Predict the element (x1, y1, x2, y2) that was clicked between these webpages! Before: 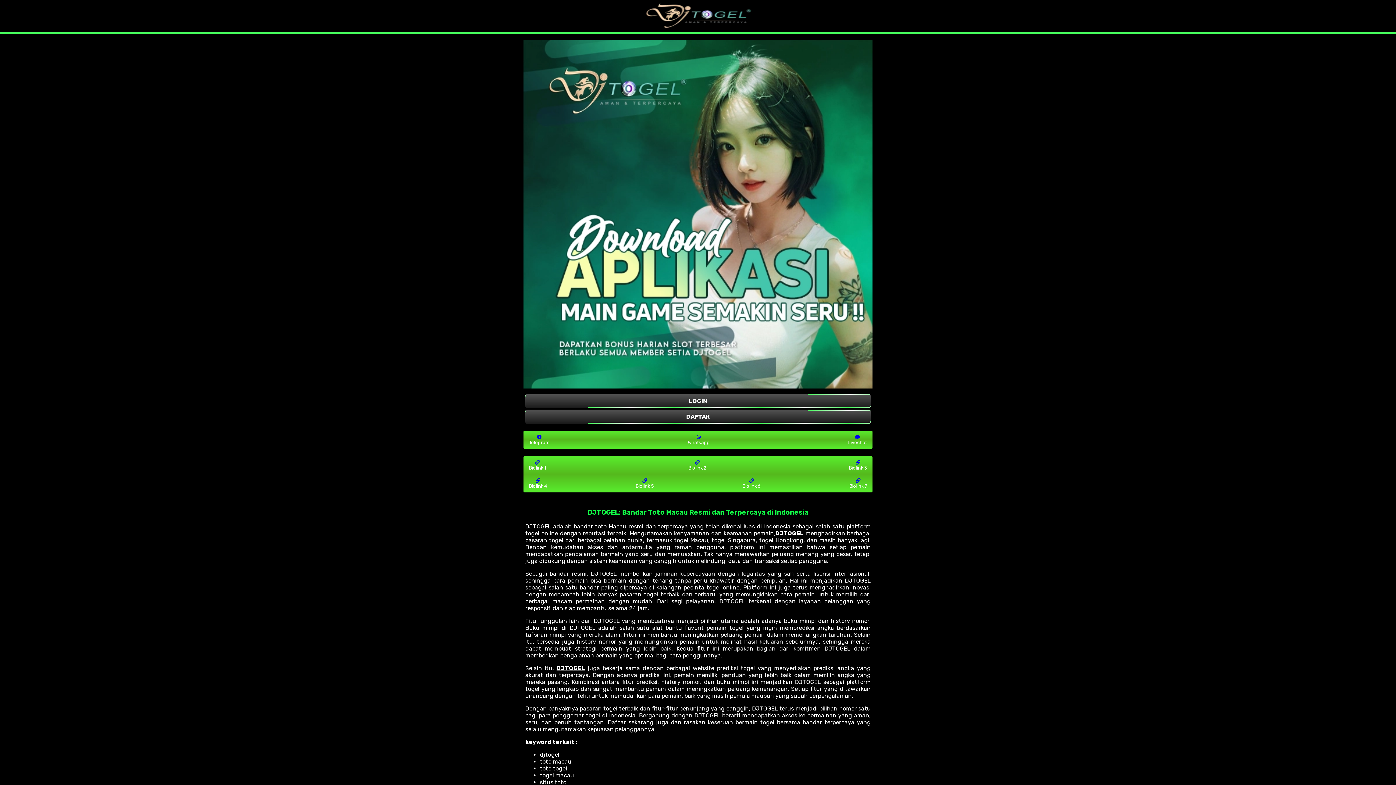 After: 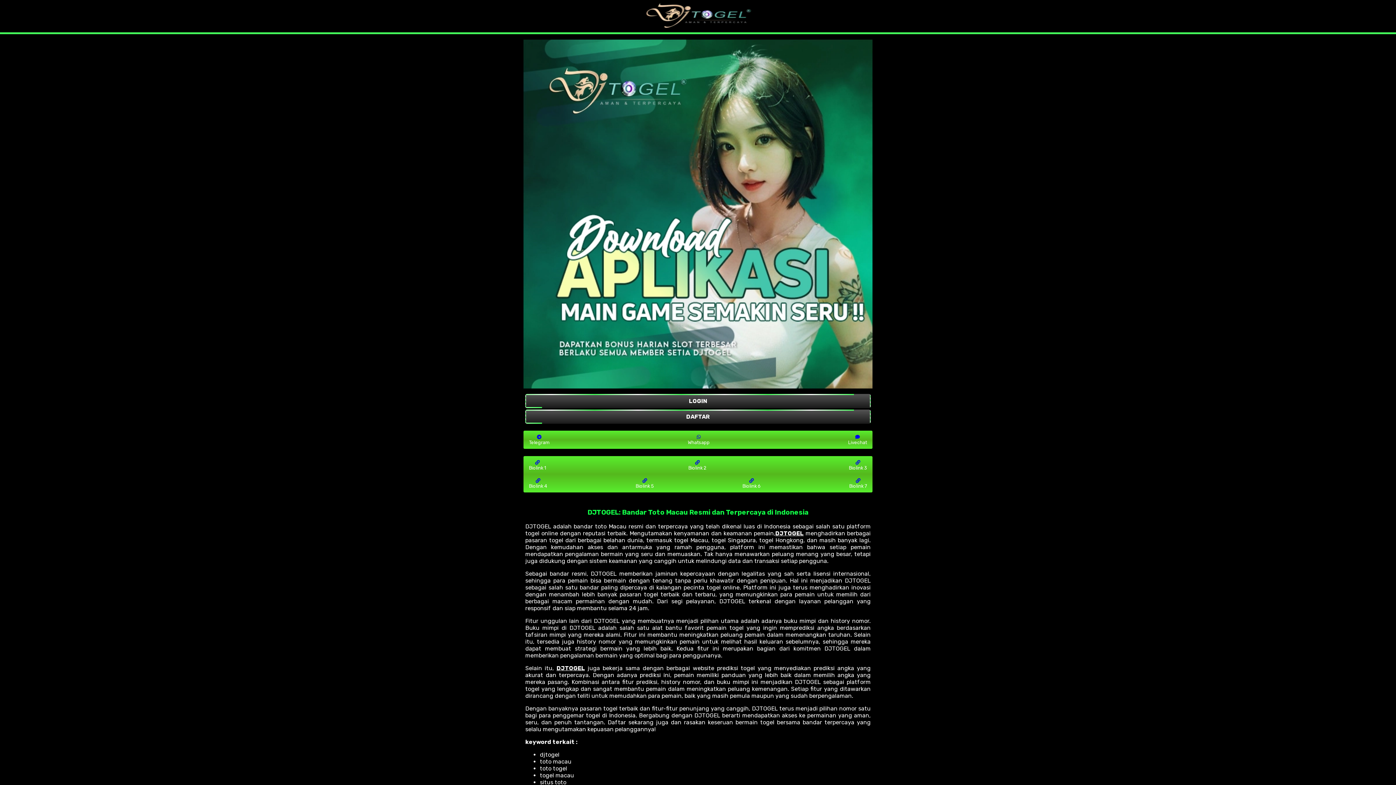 Action: bbox: (642, 478, 647, 483)